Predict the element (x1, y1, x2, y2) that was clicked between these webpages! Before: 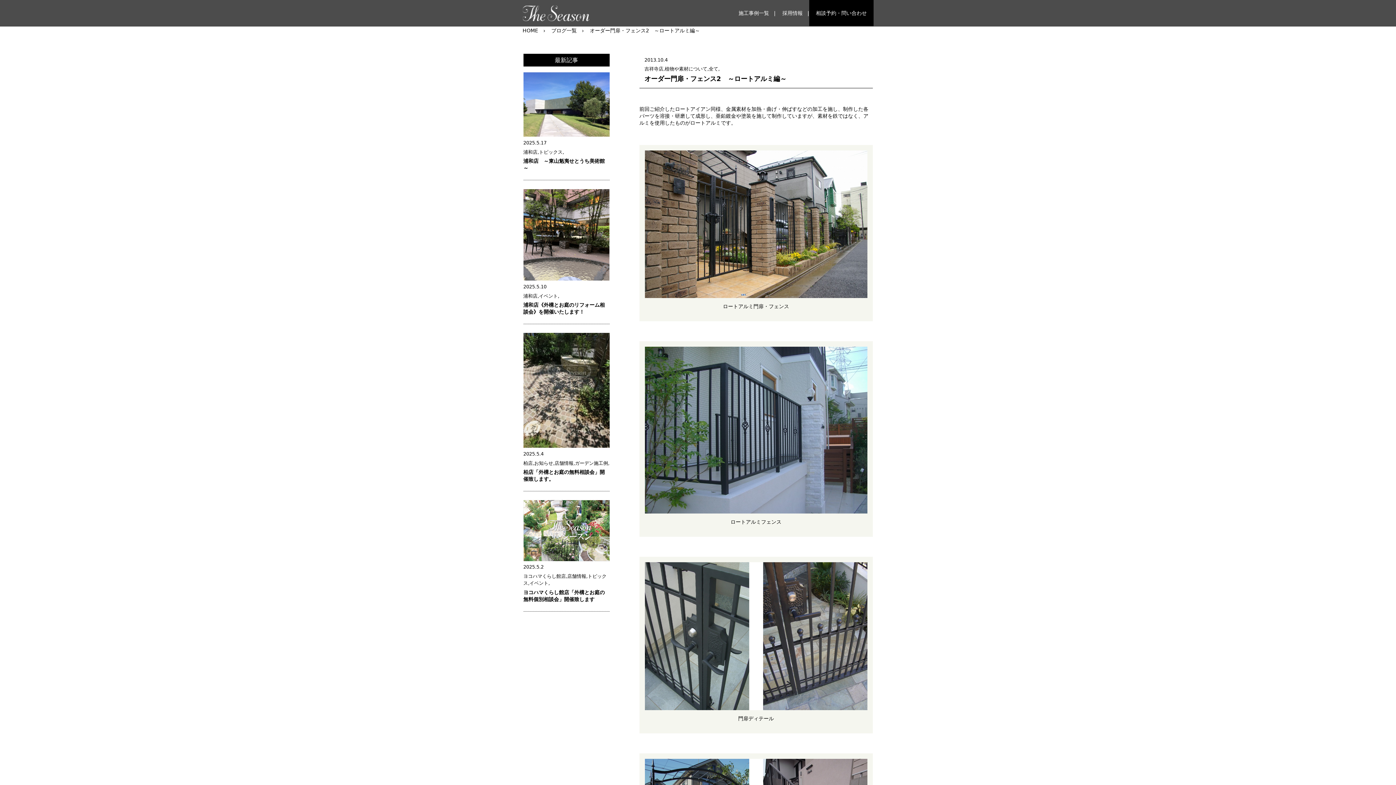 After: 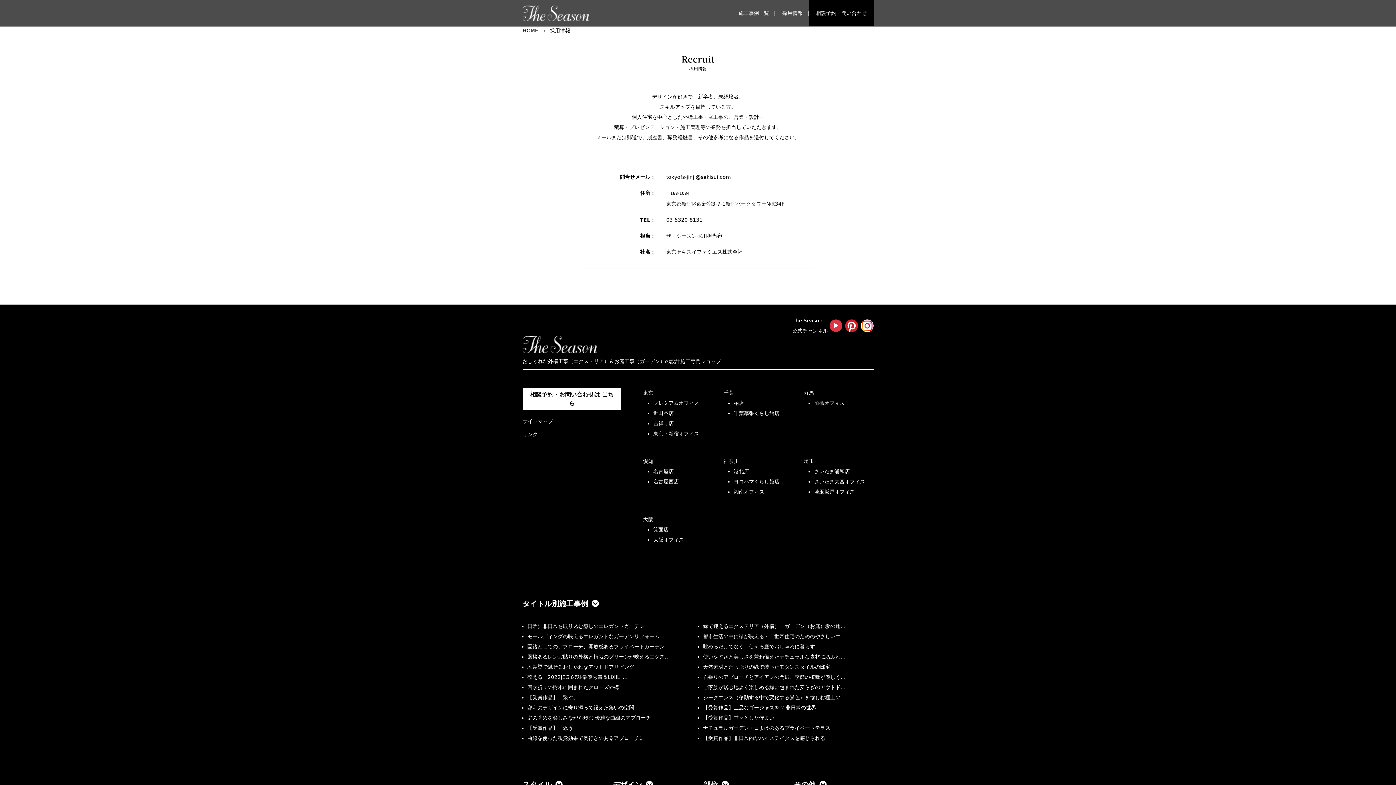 Action: bbox: (782, 10, 802, 16) label: 採用情報